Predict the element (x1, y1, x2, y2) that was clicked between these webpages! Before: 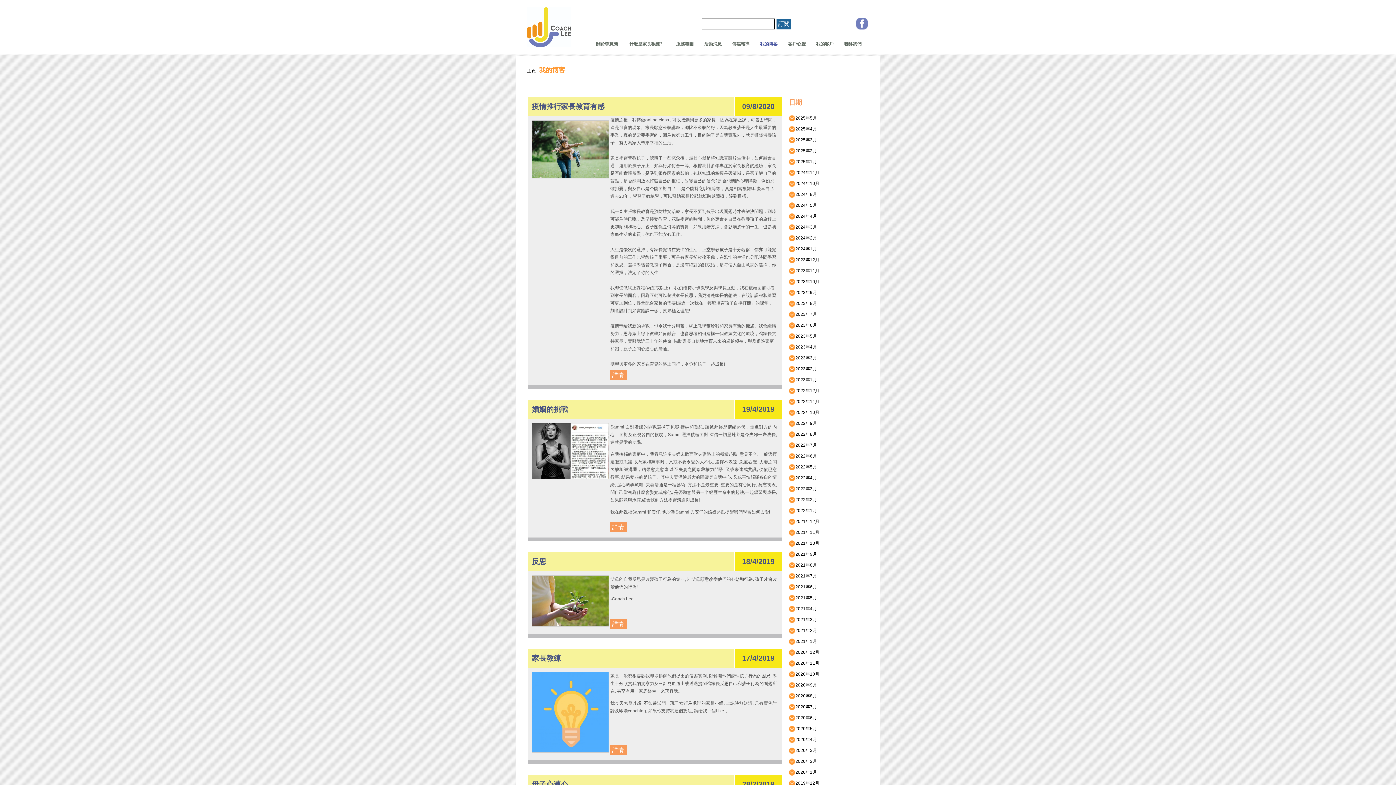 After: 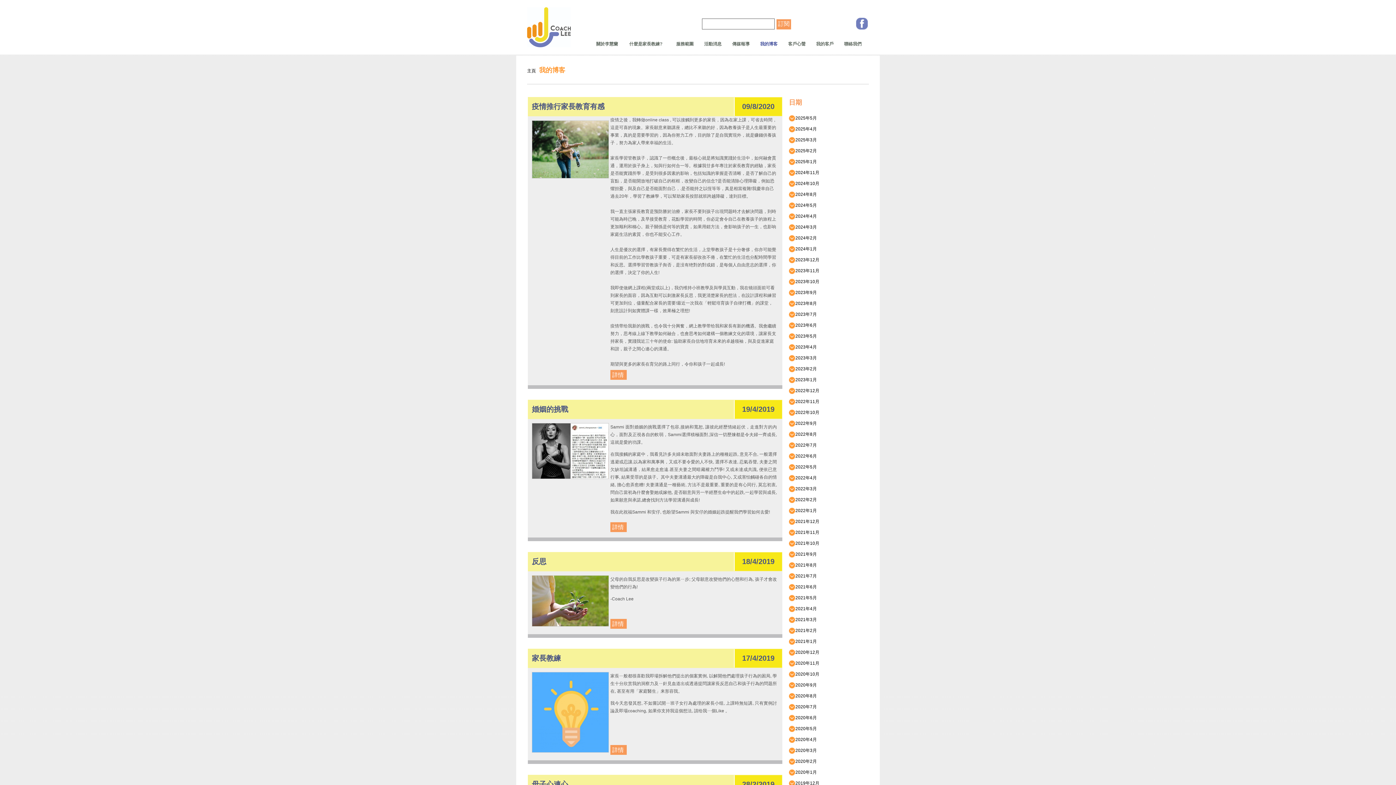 Action: label: 訂閱 bbox: (776, 21, 791, 26)